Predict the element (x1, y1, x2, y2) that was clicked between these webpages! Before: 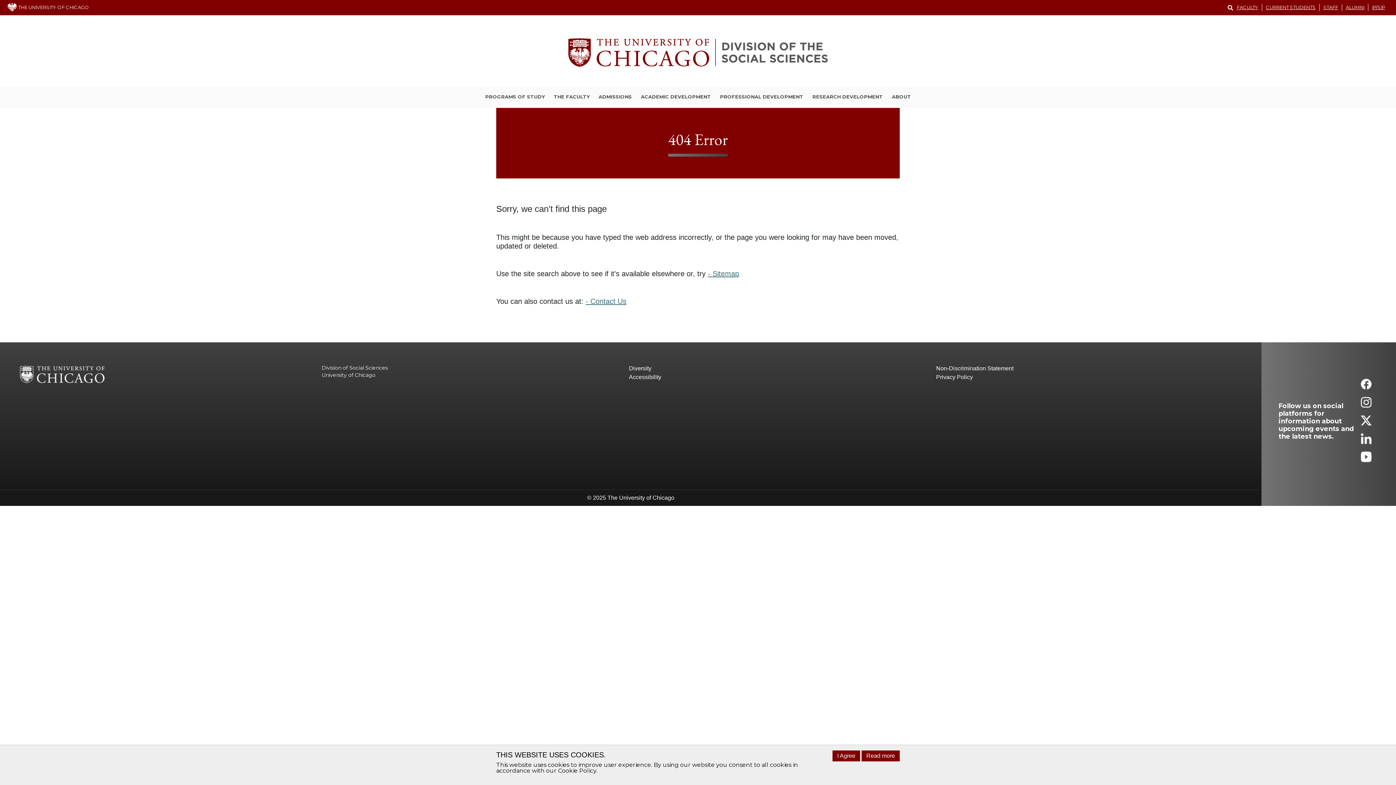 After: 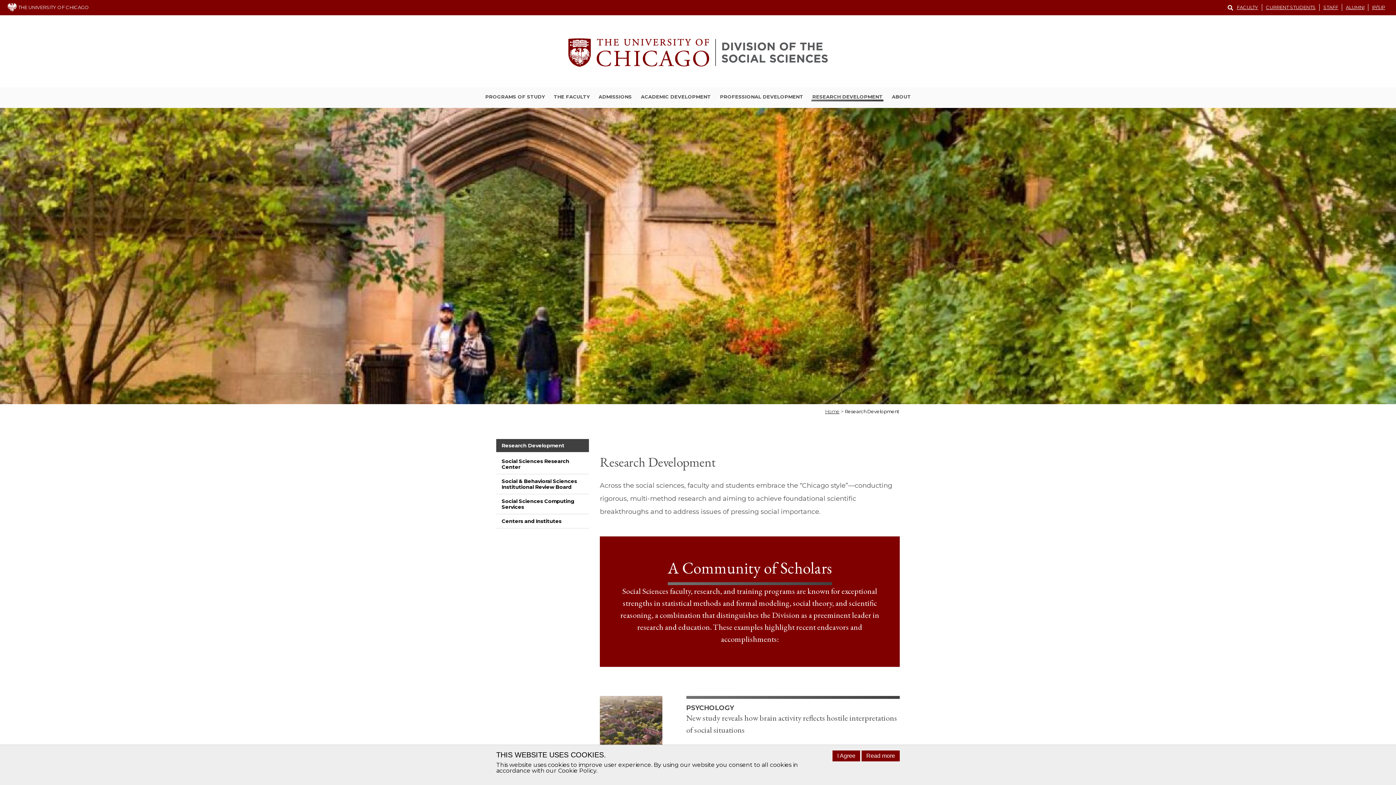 Action: label: RESEARCH DEVELOPMENT bbox: (811, 93, 883, 101)